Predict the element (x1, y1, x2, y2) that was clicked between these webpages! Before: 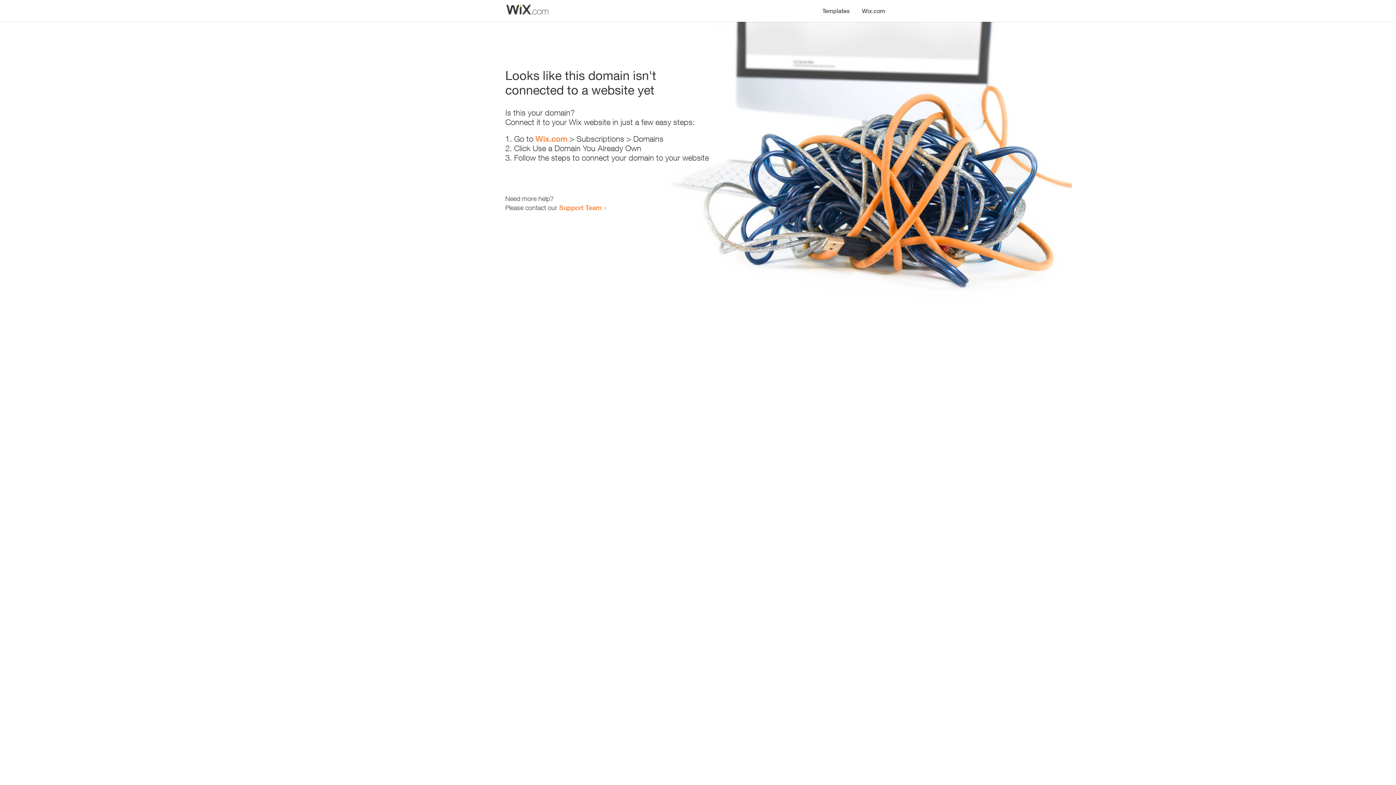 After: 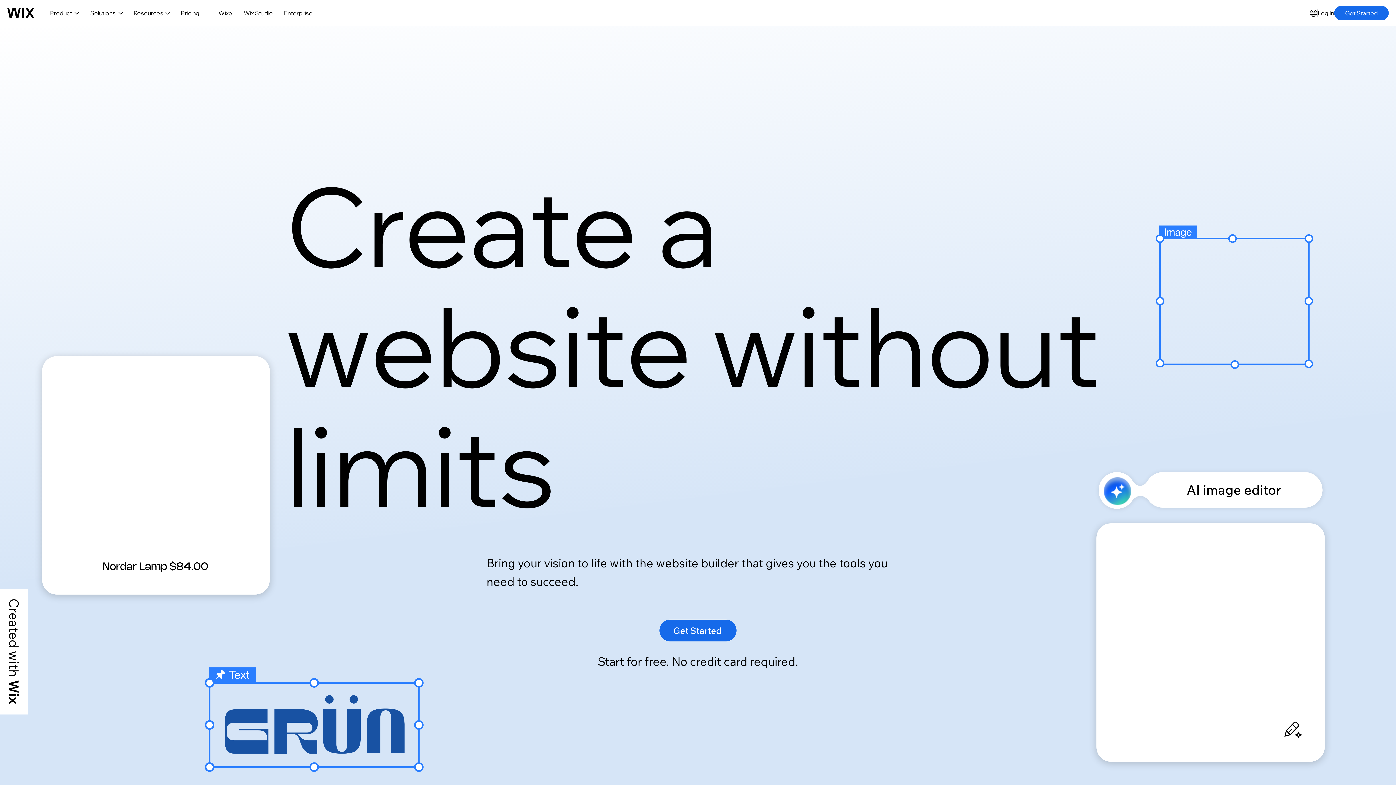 Action: bbox: (856, 0, 890, 14) label: Wix.com